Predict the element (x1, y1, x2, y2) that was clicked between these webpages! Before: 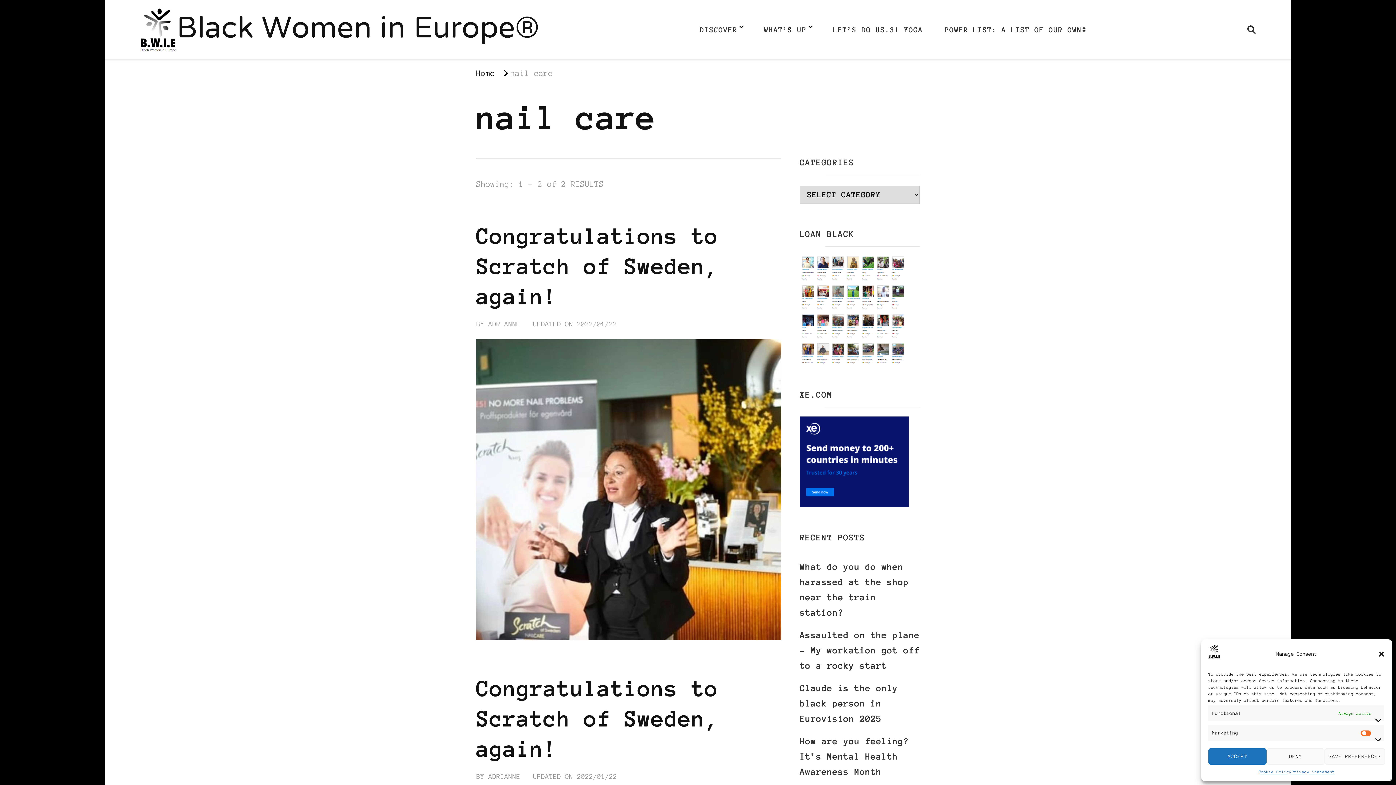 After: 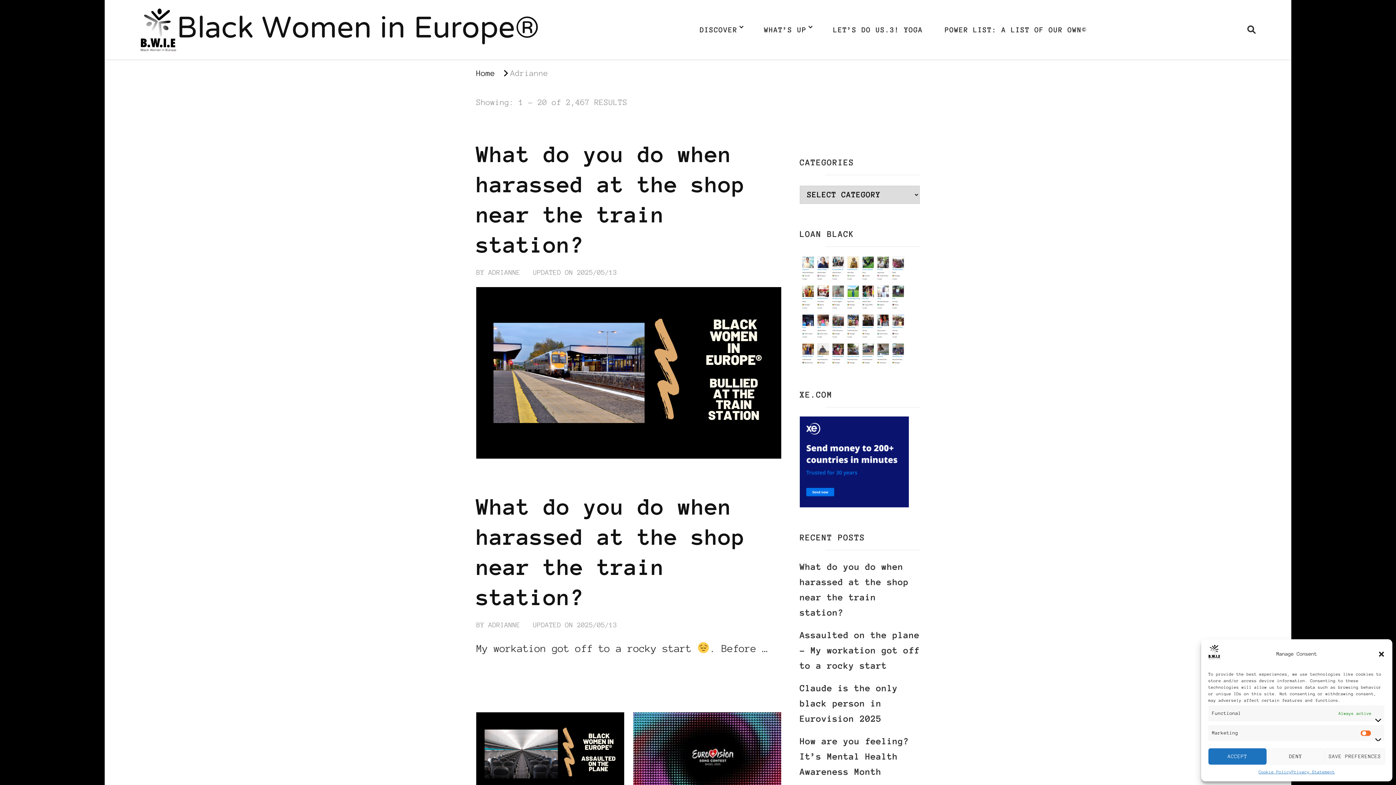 Action: bbox: (488, 319, 520, 329) label: ADRIANNE